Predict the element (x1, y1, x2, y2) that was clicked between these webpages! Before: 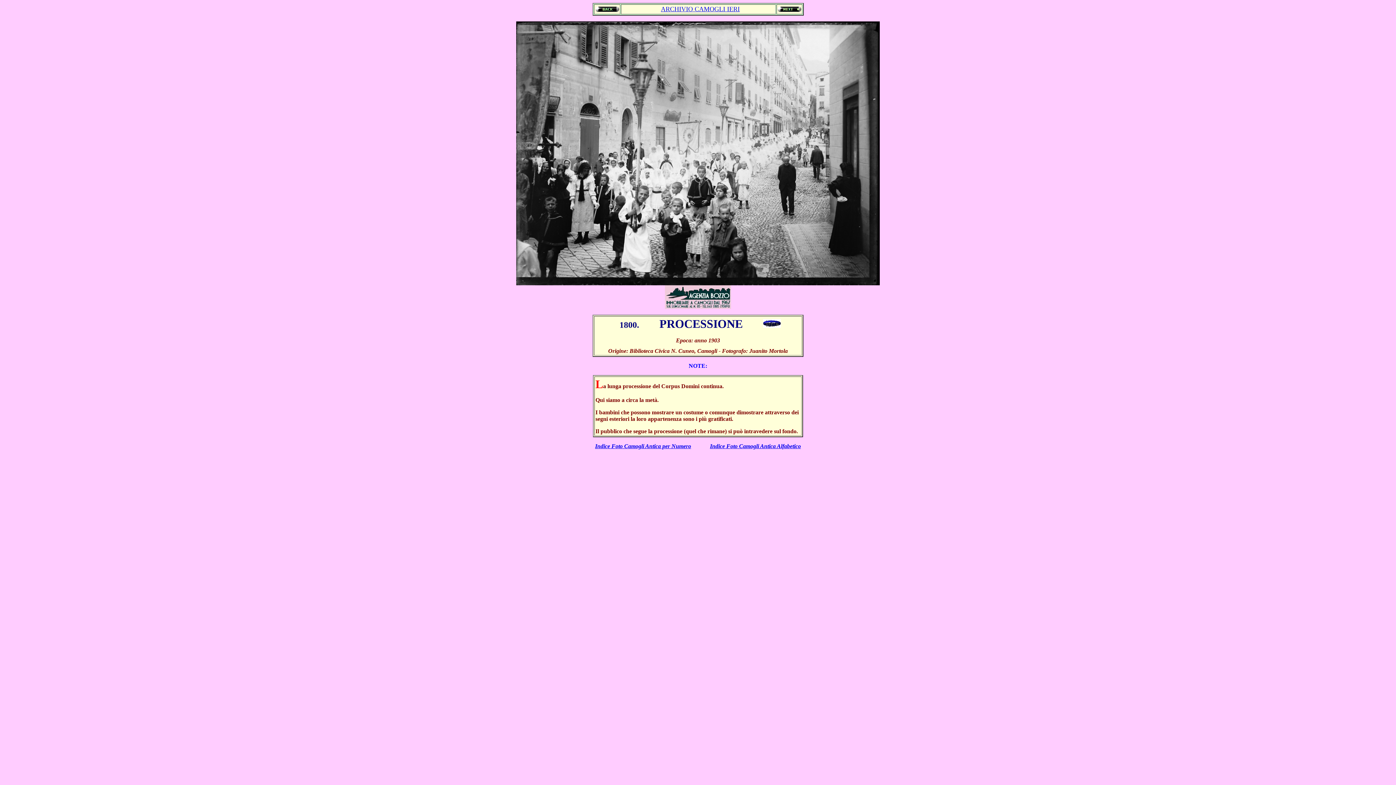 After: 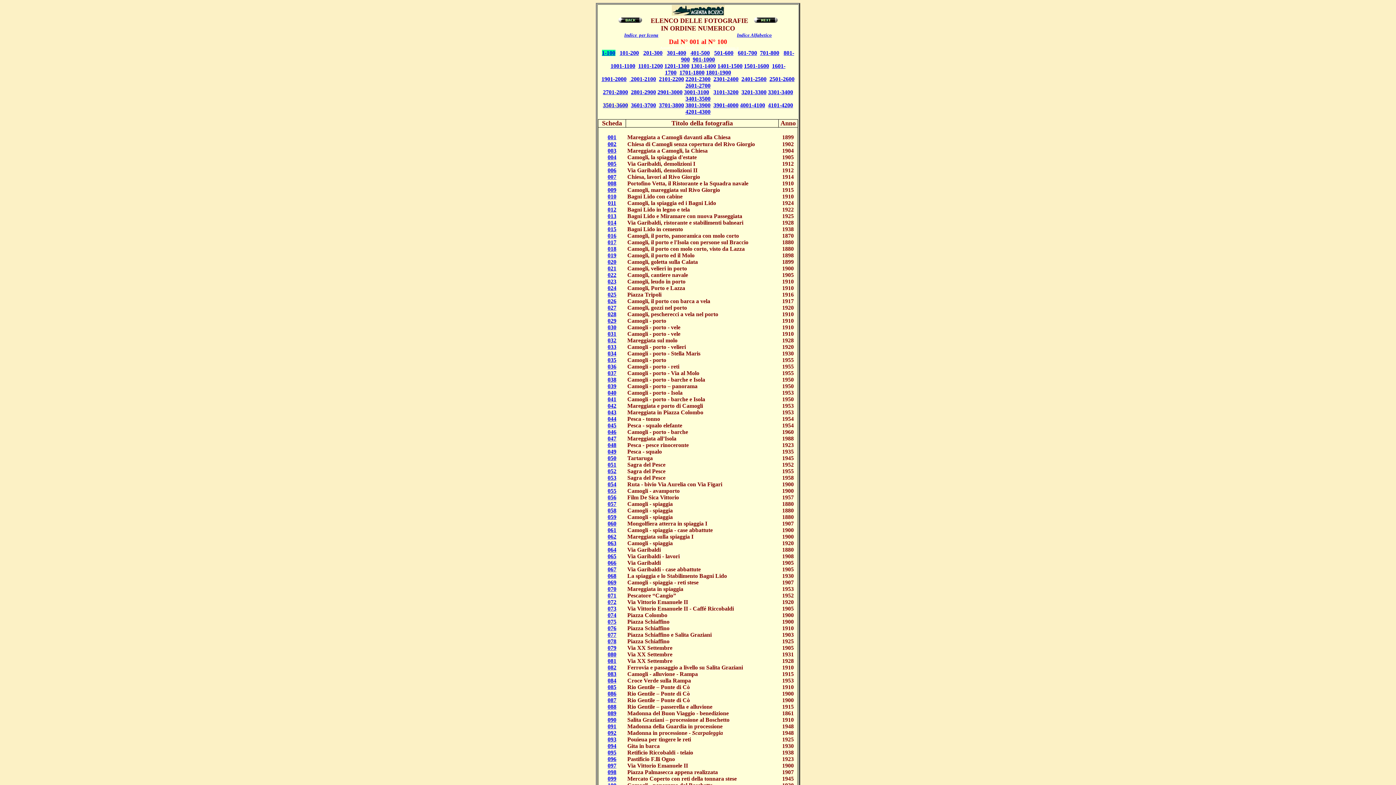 Action: bbox: (595, 443, 691, 449) label: Indice Foto Camogli Antica per Numero